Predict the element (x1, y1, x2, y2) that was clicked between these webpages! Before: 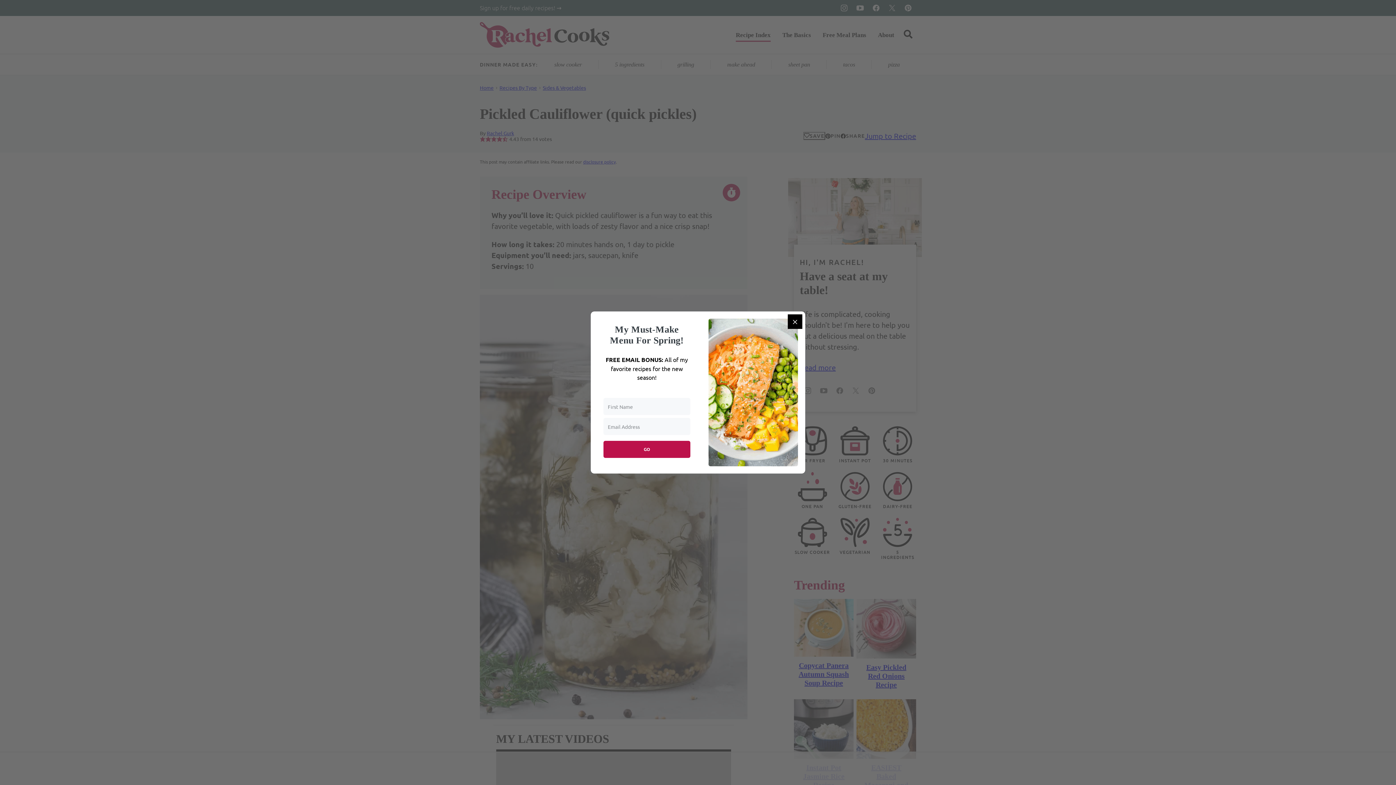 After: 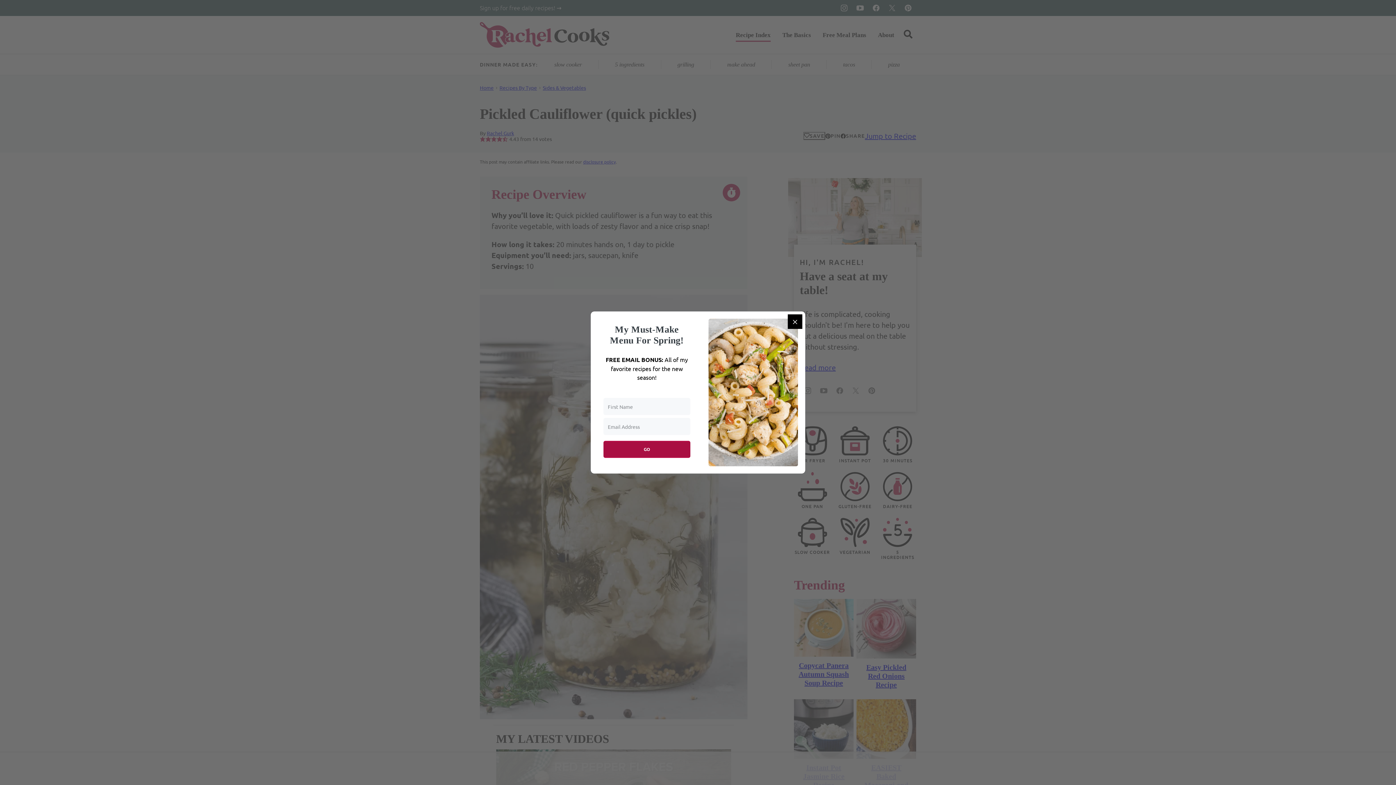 Action: label: GO bbox: (603, 441, 690, 458)